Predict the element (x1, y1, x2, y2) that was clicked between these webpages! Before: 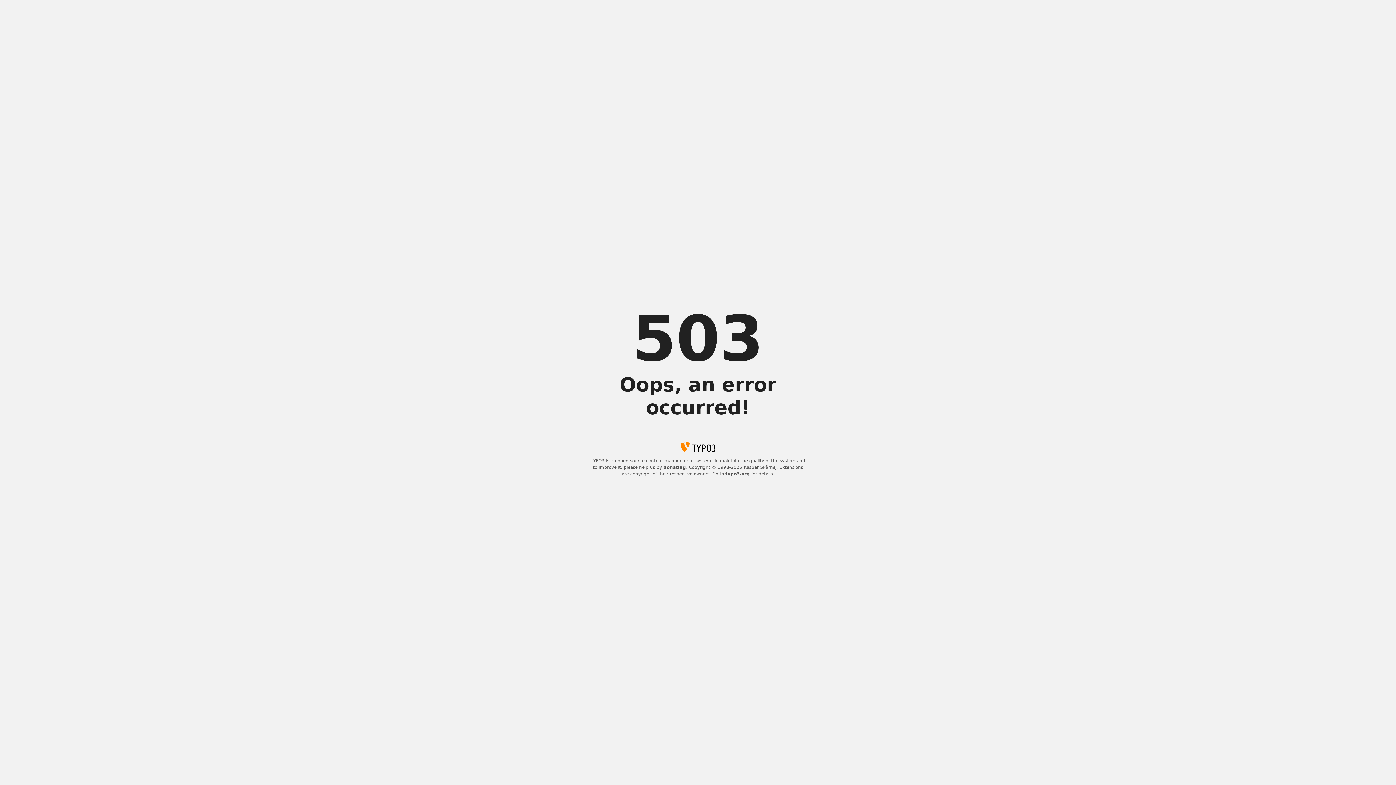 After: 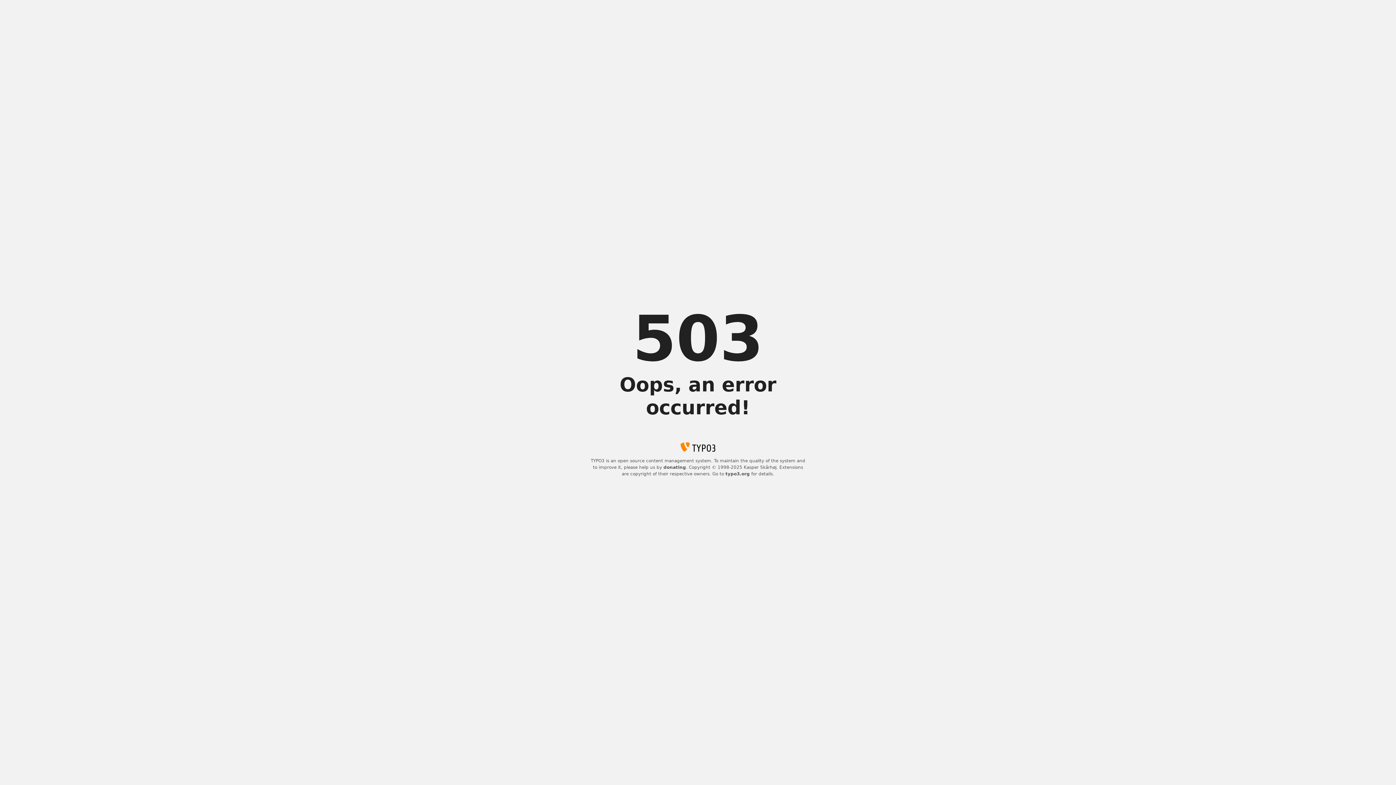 Action: bbox: (725, 471, 750, 476) label: typo3.org